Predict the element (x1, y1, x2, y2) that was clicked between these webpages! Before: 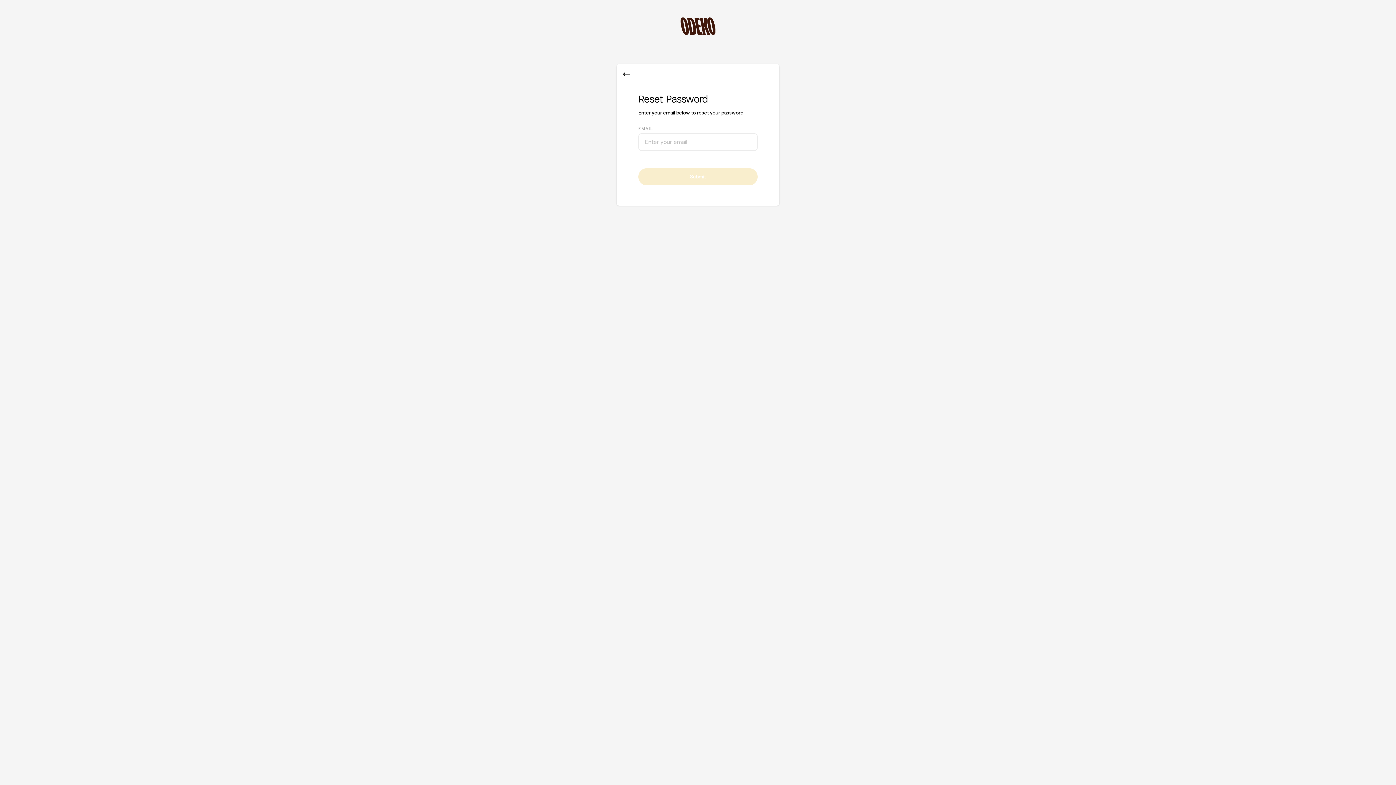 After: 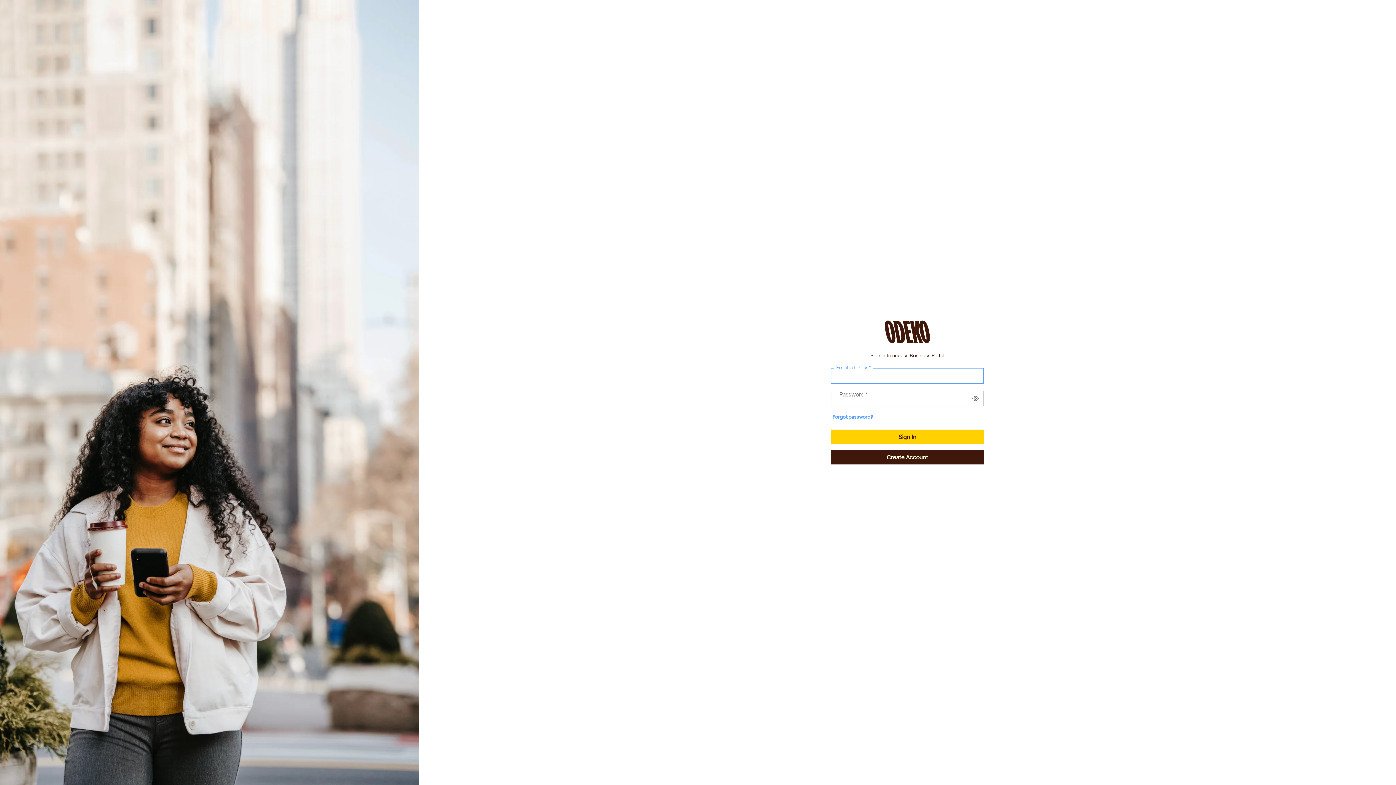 Action: bbox: (622, 69, 779, 78)